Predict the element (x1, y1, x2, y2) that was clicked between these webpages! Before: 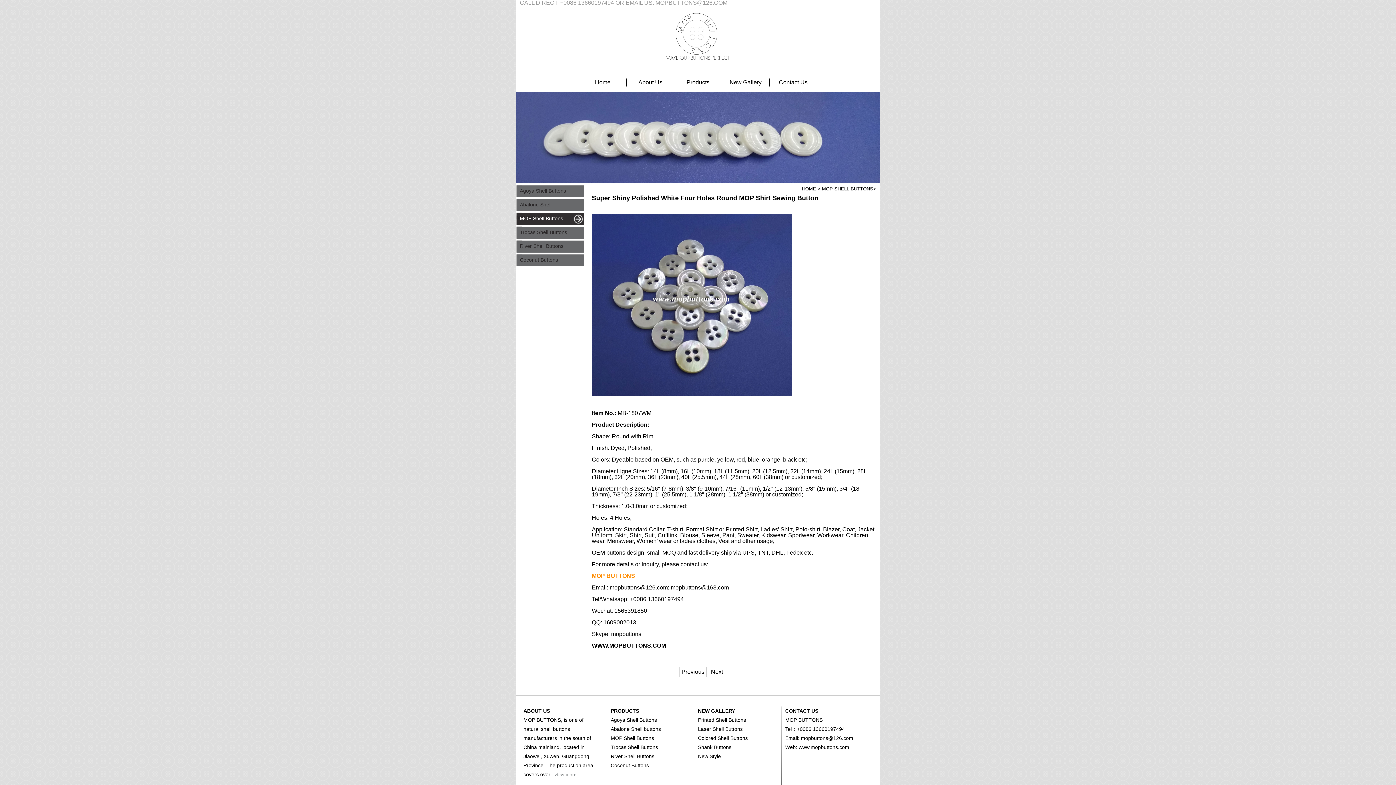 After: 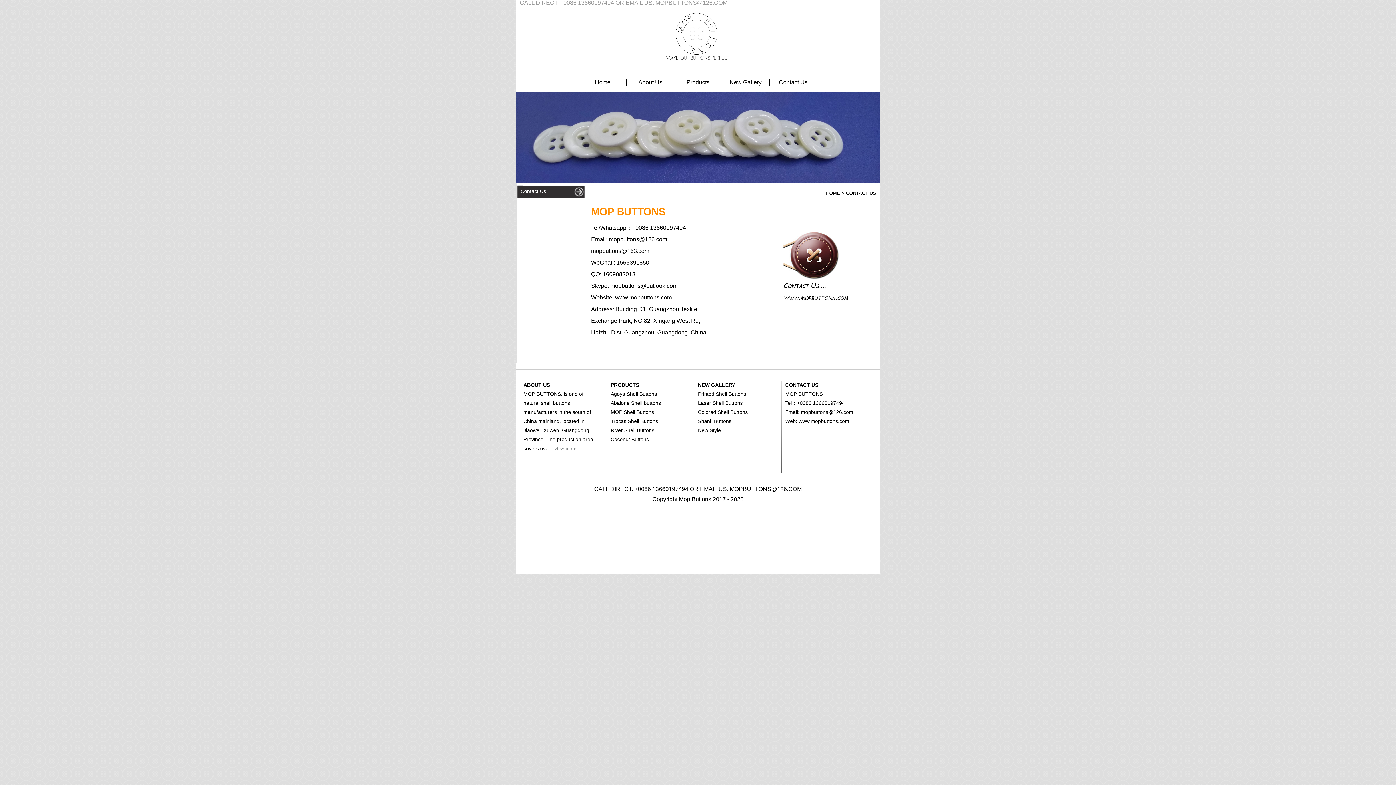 Action: bbox: (779, 79, 807, 85) label: Contact Us